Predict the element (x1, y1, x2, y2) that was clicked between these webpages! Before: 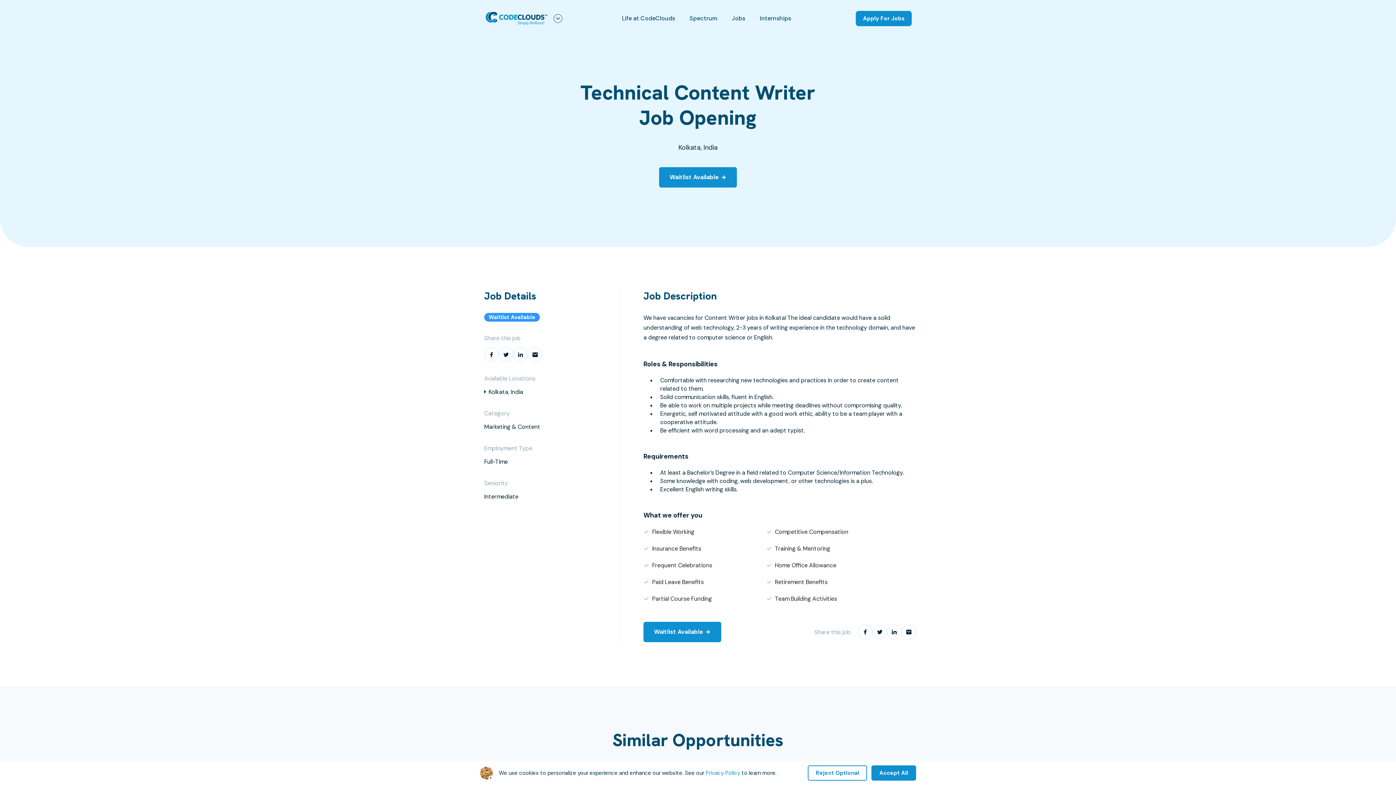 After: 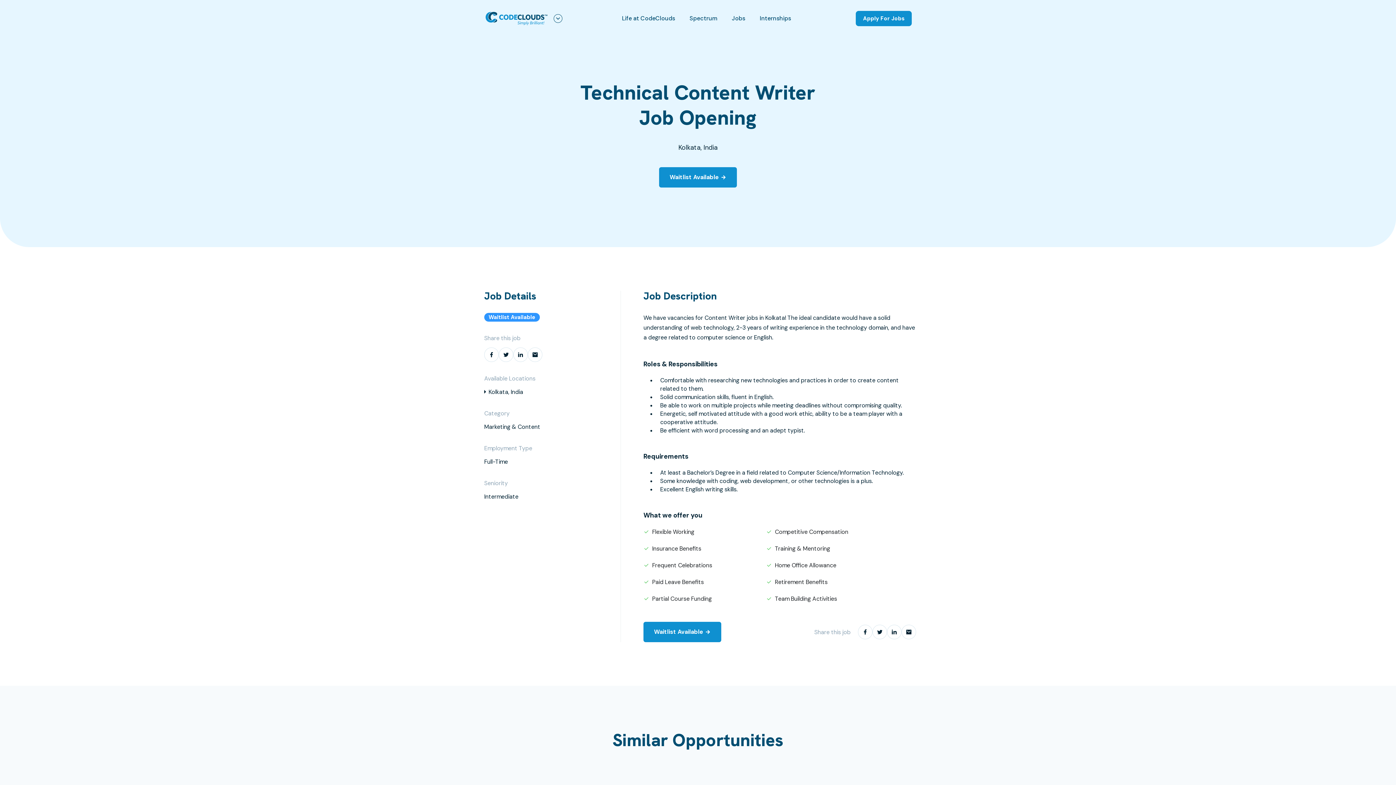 Action: bbox: (808, 765, 867, 781) label: Reject Optional